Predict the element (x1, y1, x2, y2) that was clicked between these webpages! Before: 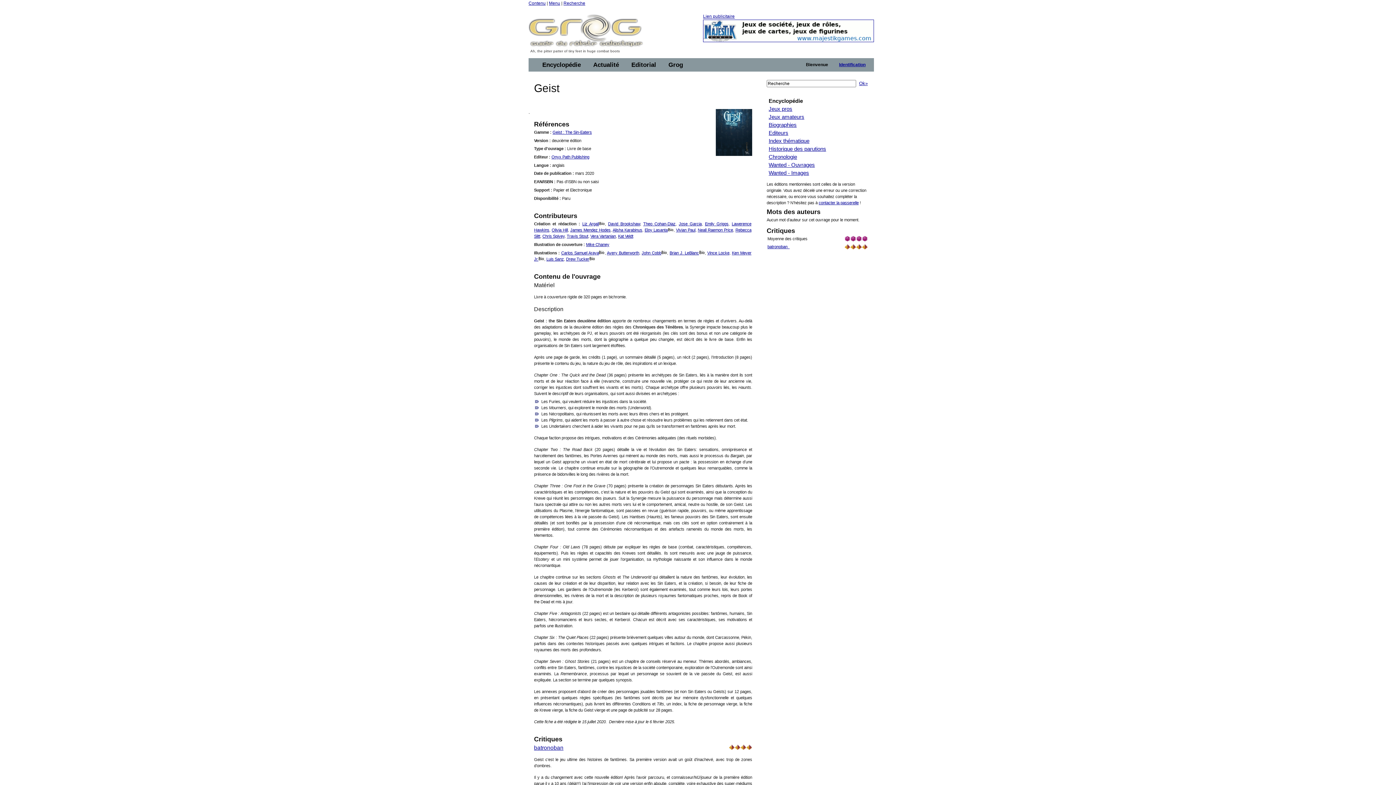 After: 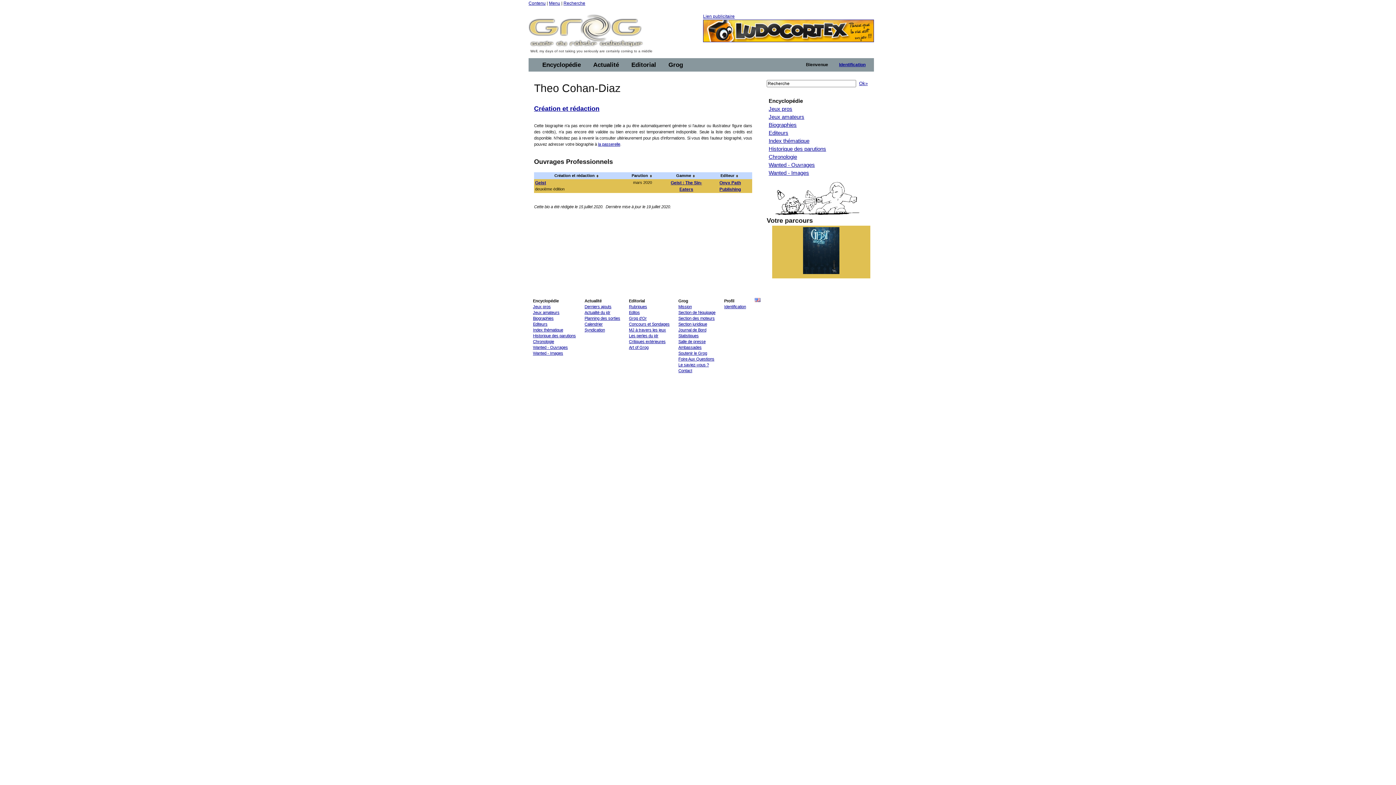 Action: label: Theo Cohan-Diaz bbox: (643, 221, 675, 226)